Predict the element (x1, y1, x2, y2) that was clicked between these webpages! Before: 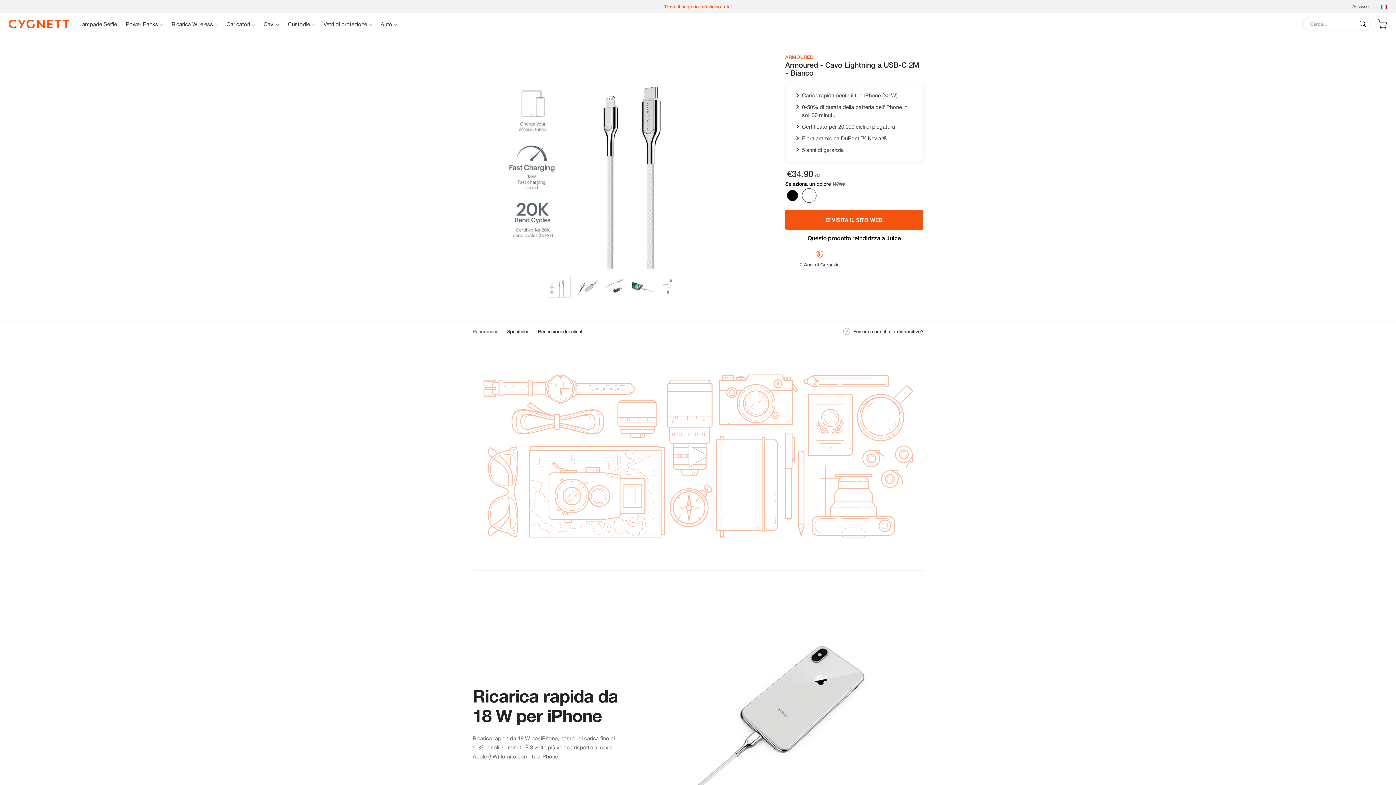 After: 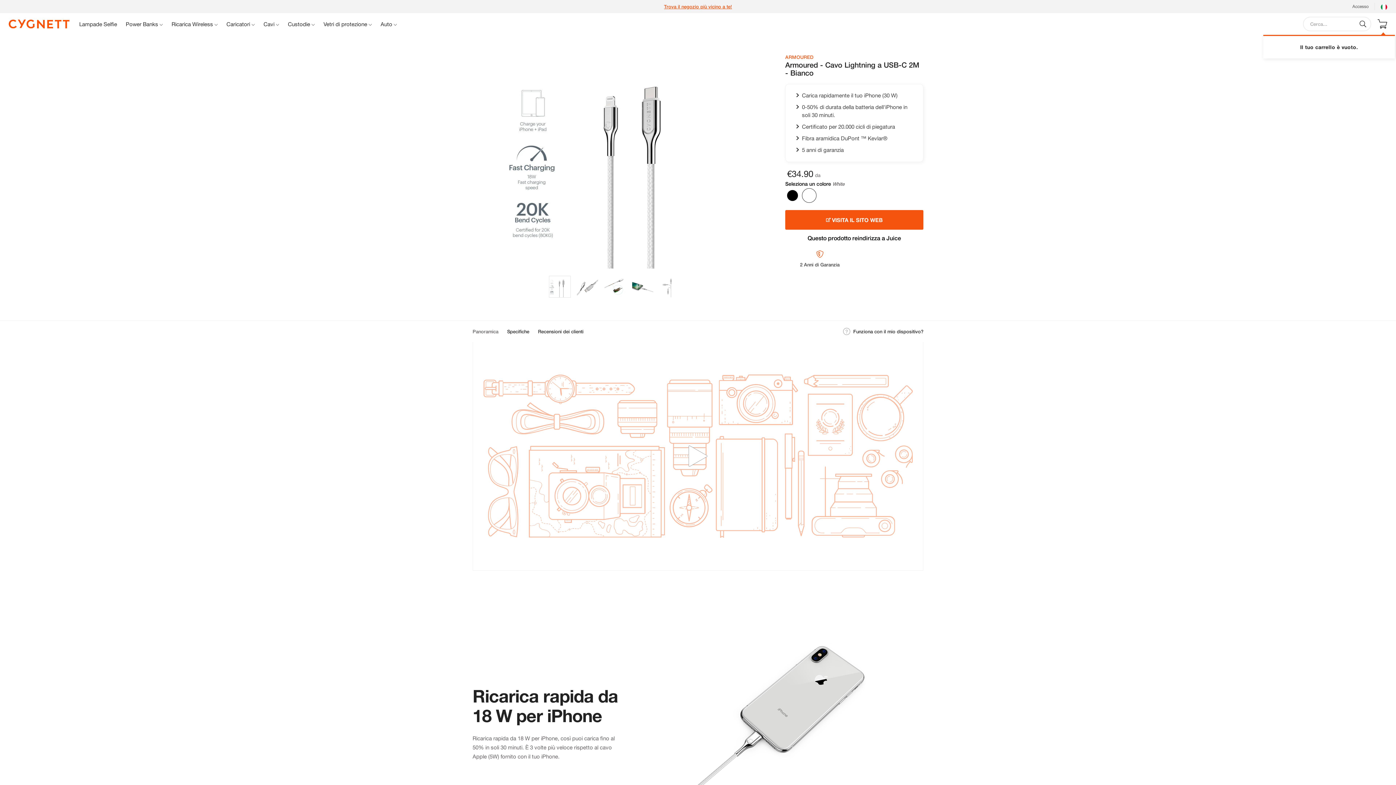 Action: label: Carrello bbox: (1377, 19, 1387, 28)